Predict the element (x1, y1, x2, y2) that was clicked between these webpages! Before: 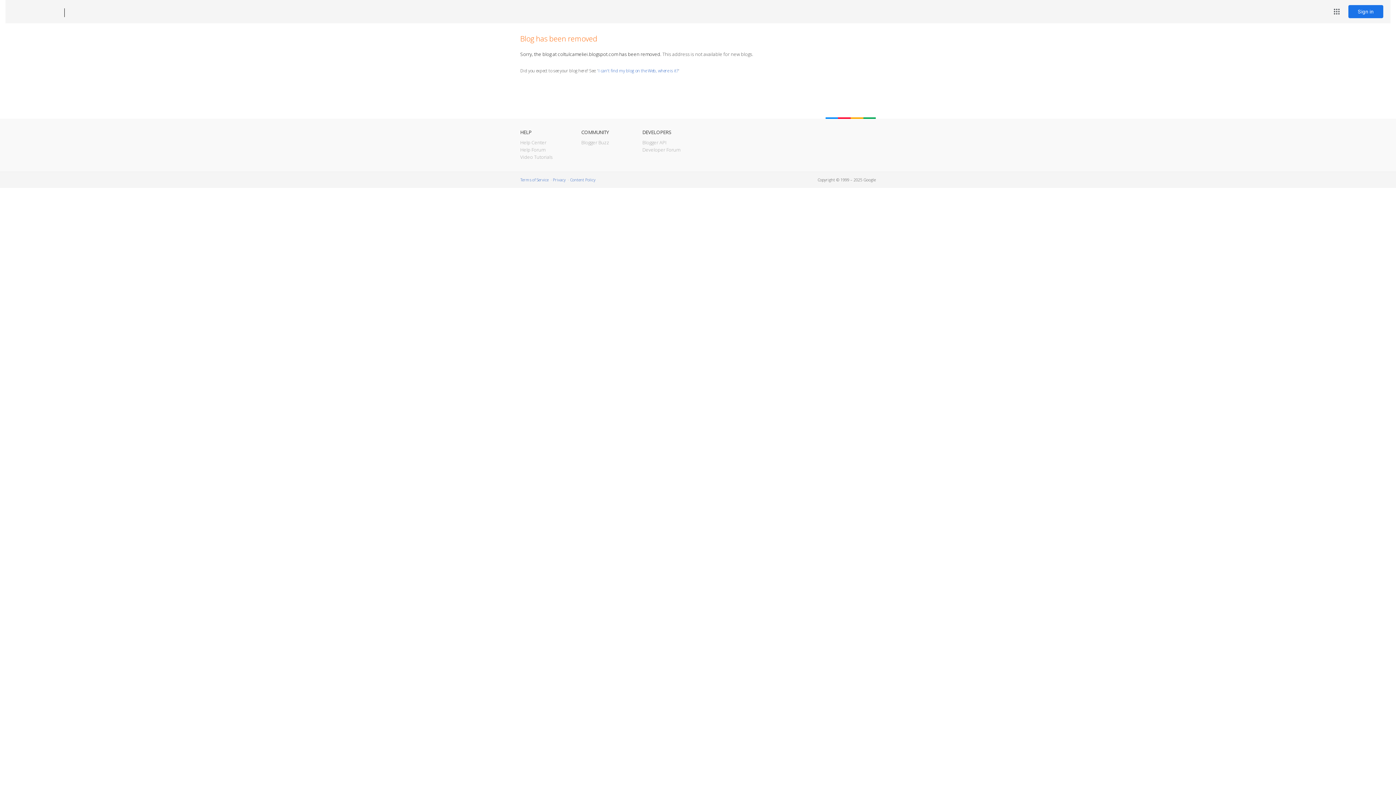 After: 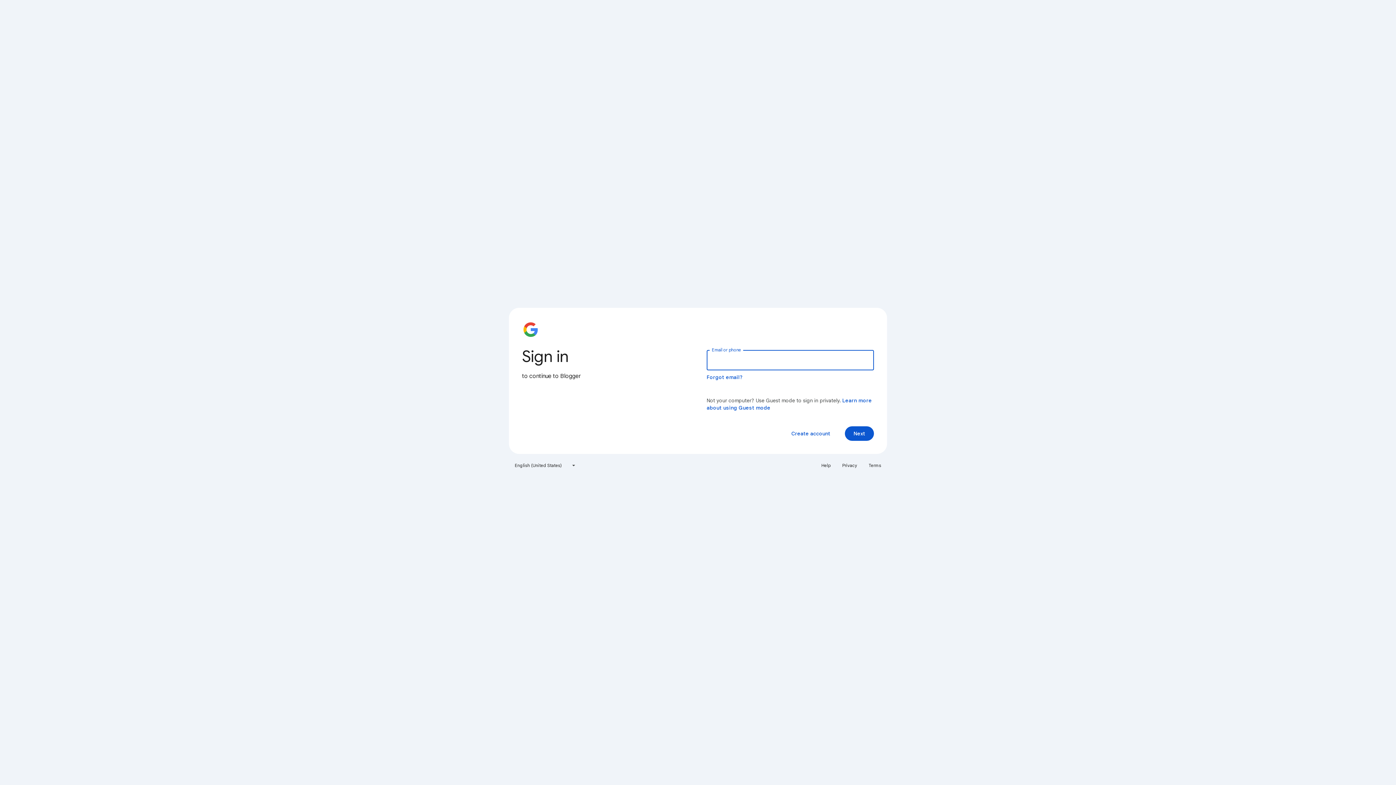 Action: bbox: (1348, 5, 1383, 18) label: Sign in